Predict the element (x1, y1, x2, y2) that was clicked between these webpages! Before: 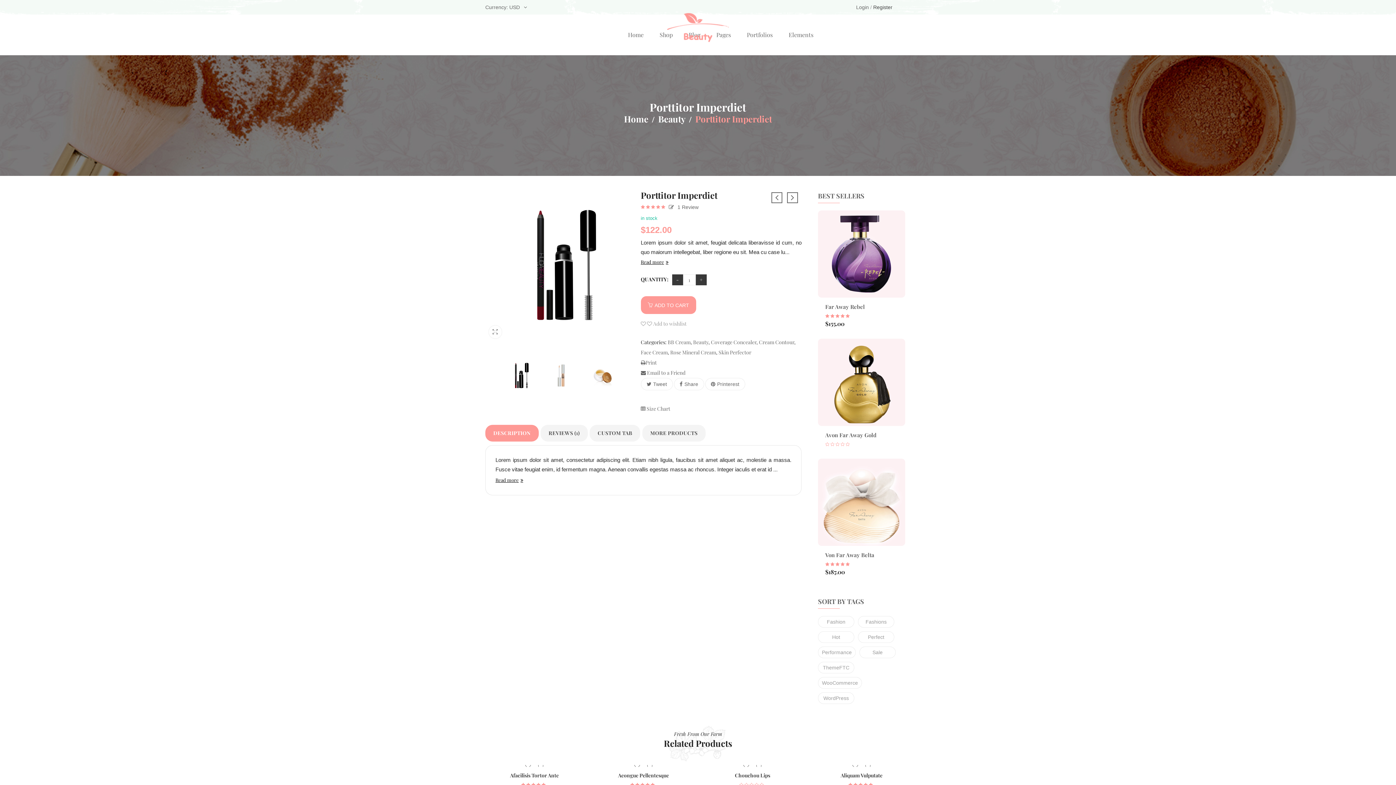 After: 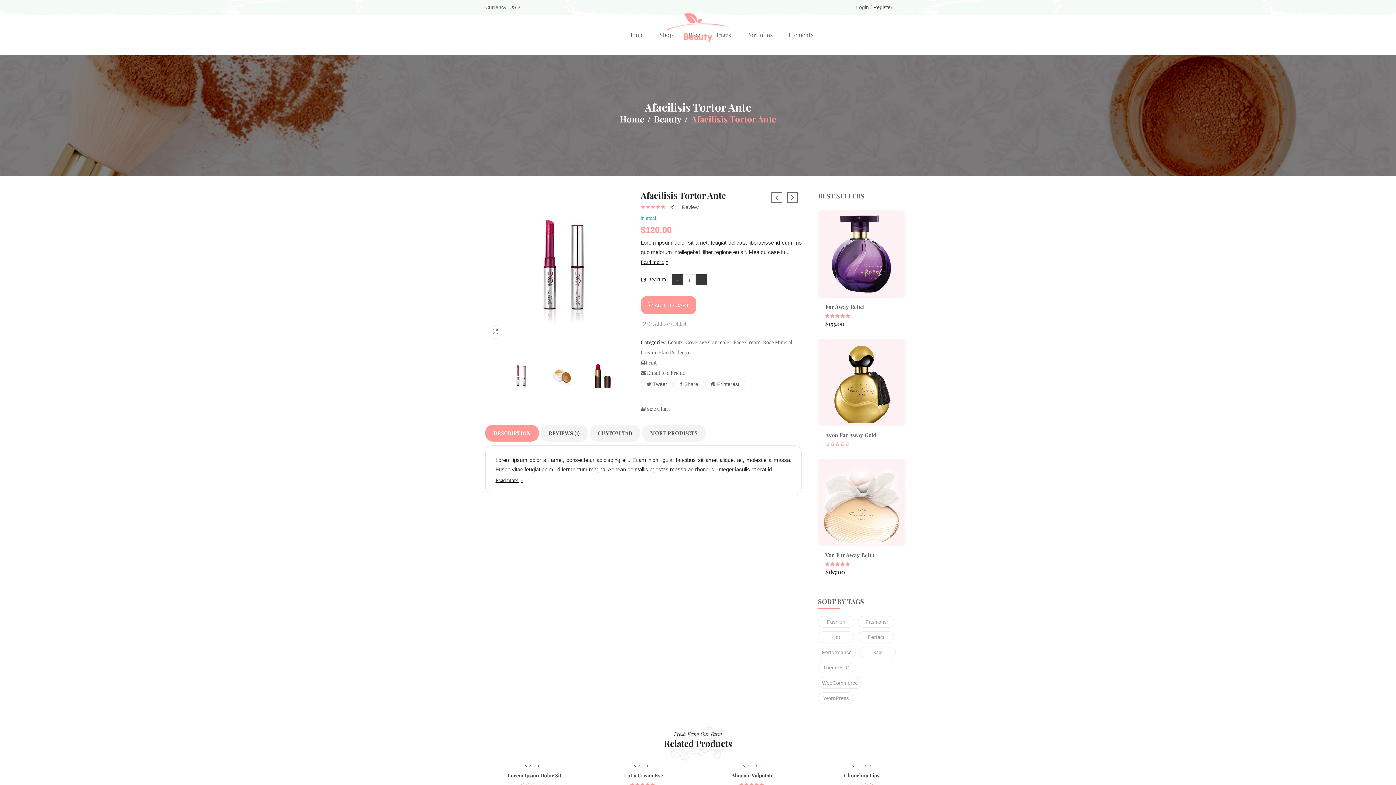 Action: bbox: (510, 772, 558, 779) label: Afacilisis Tortor Ante